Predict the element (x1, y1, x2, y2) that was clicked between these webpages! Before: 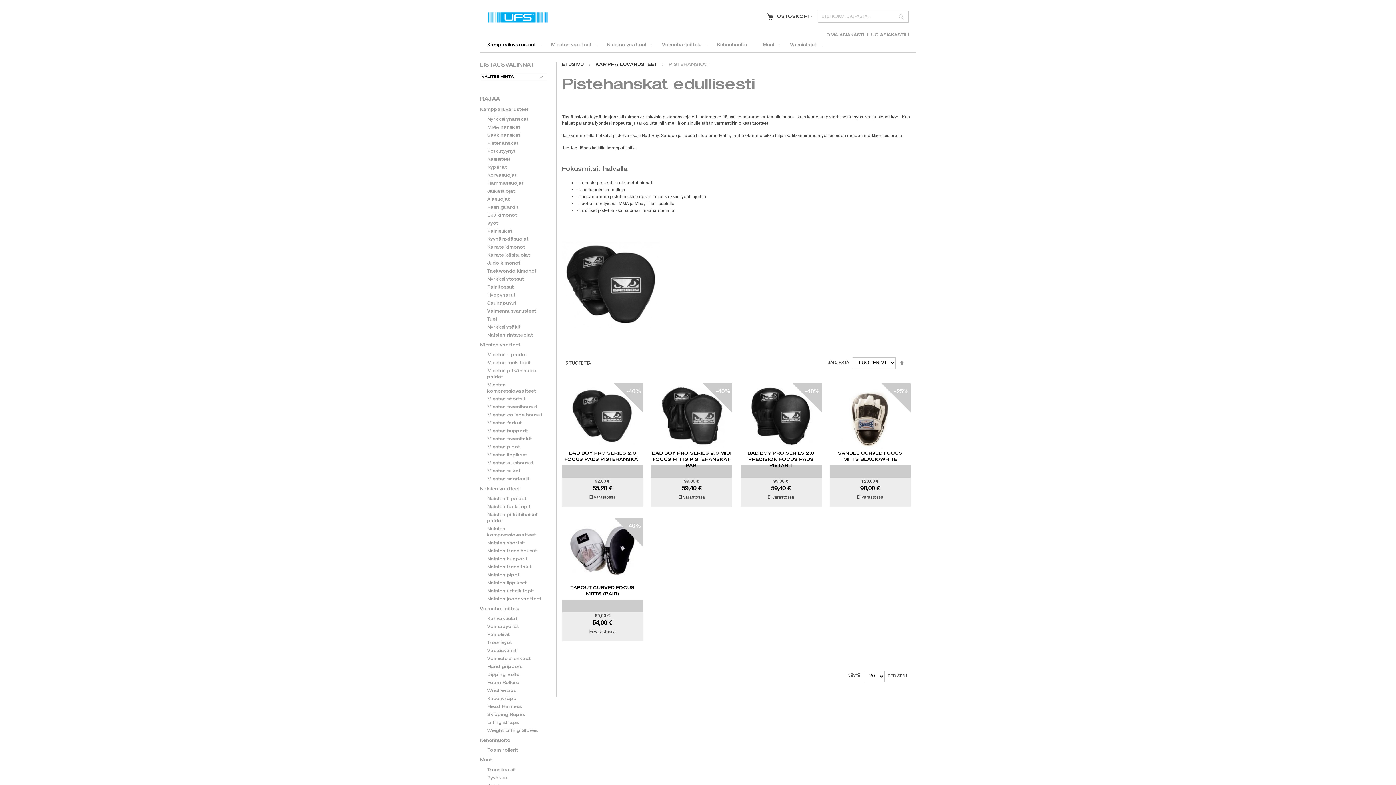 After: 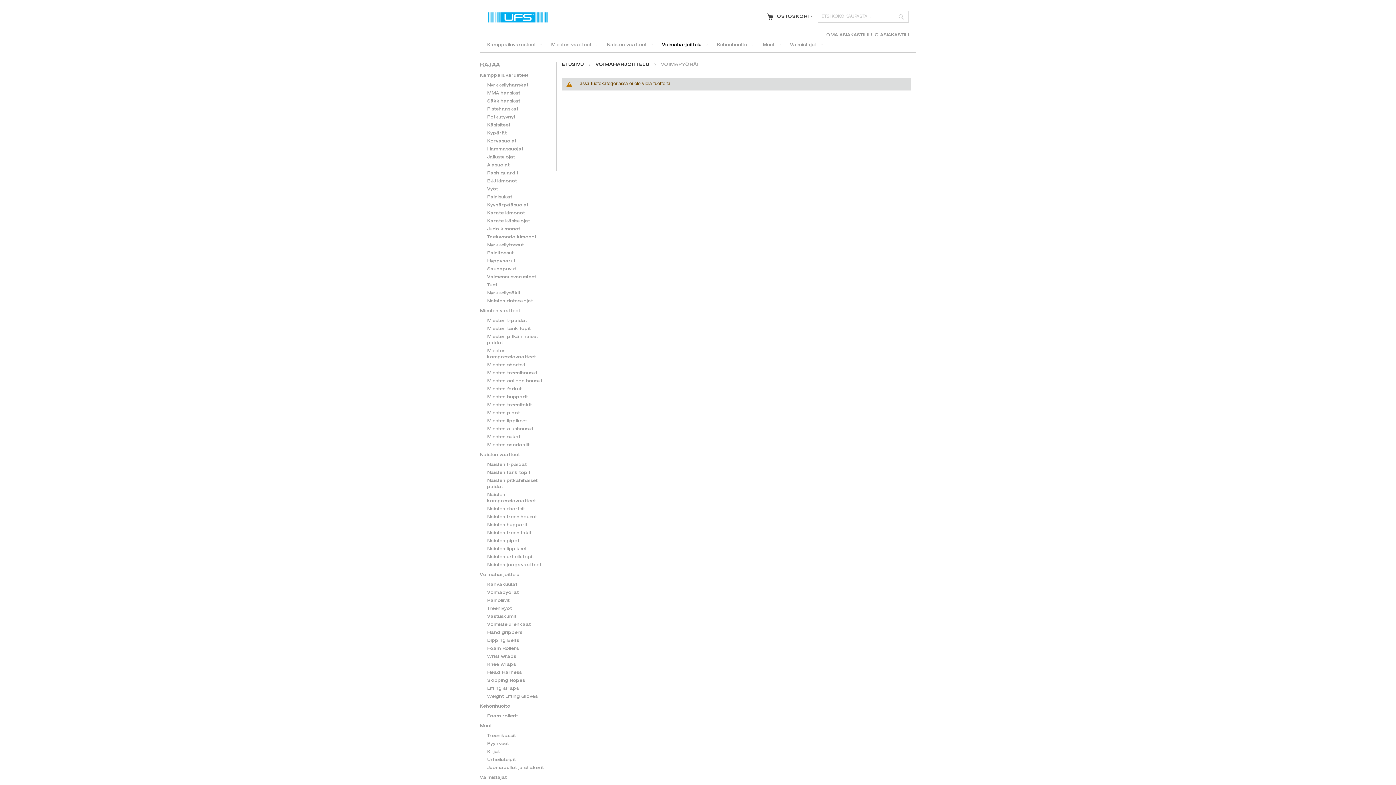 Action: bbox: (487, 625, 518, 629) label: Voimapyörät